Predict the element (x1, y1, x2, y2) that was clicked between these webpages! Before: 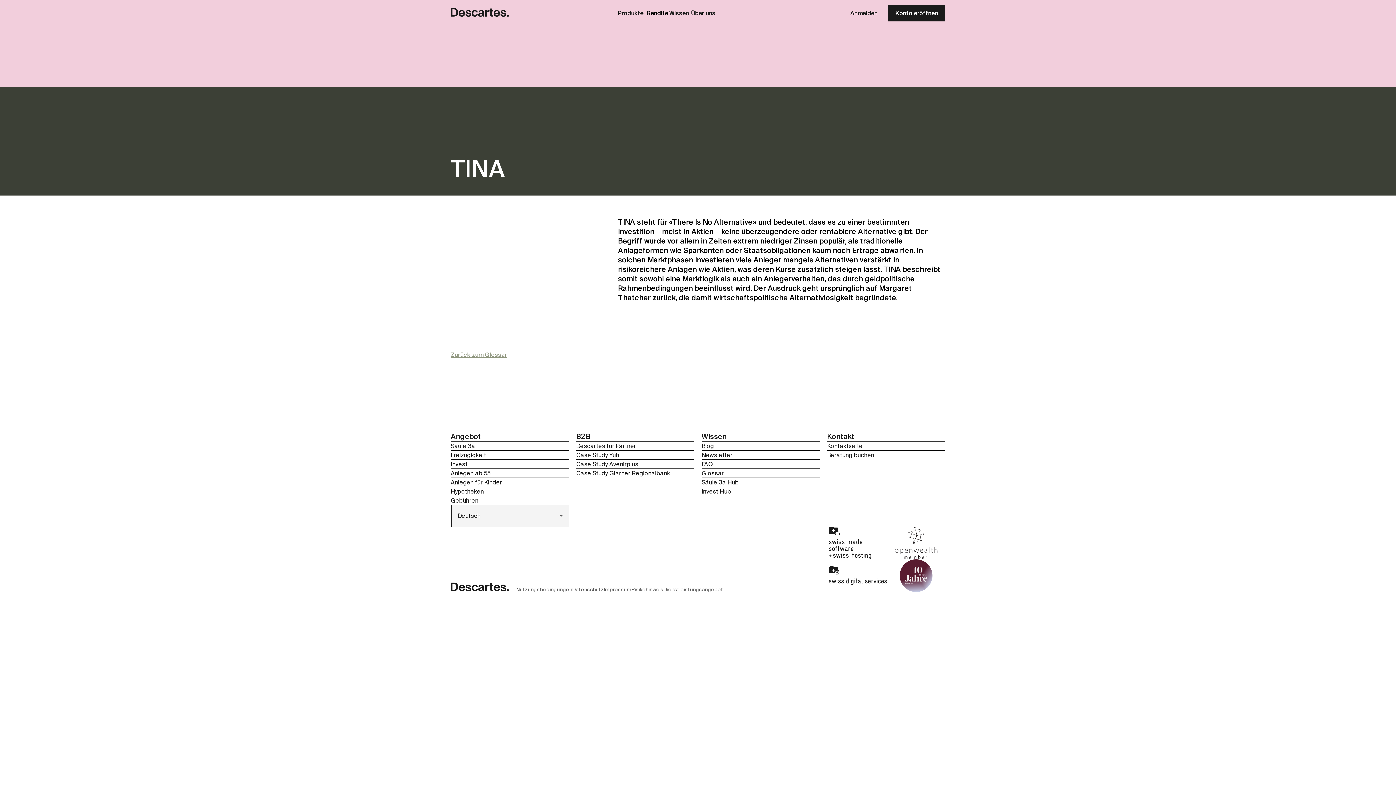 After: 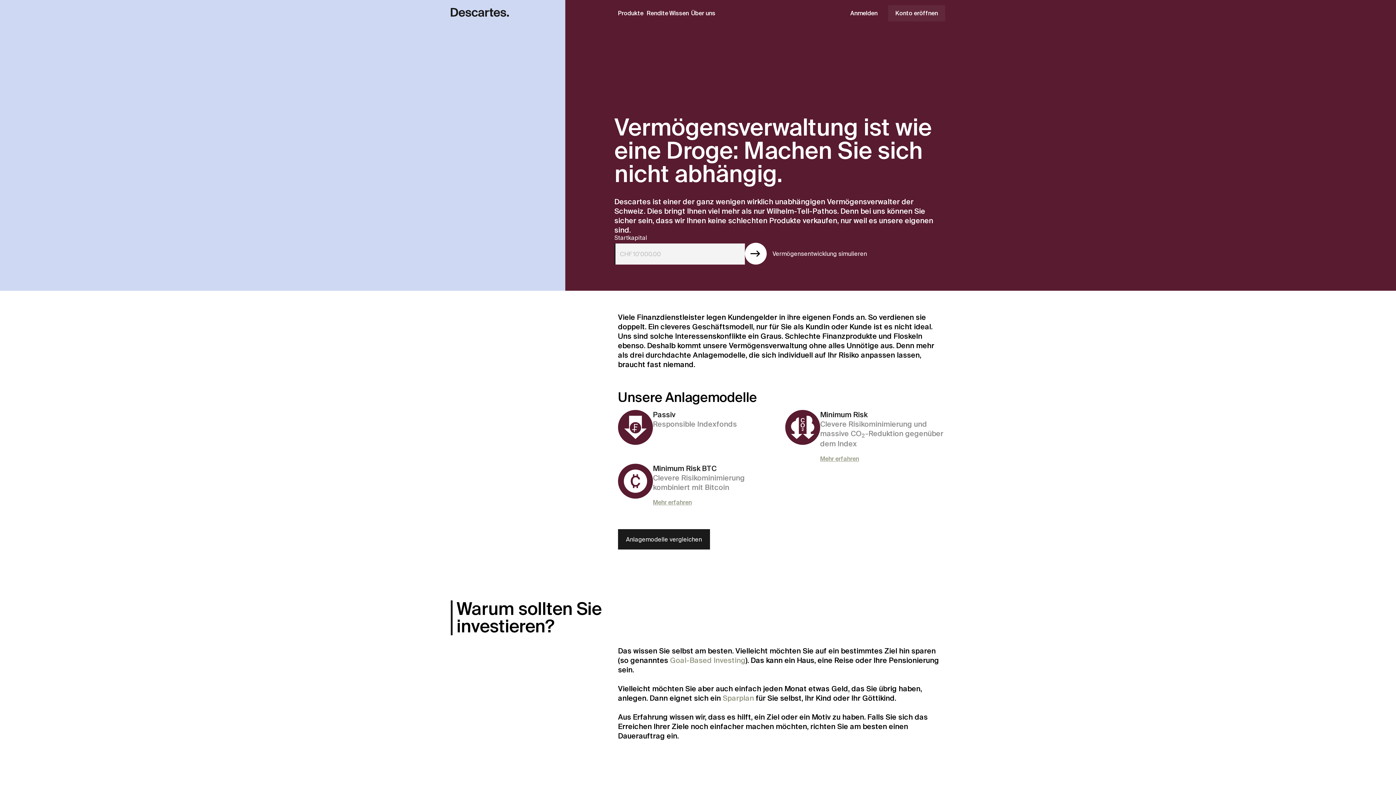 Action: label: Invest bbox: (450, 459, 569, 468)